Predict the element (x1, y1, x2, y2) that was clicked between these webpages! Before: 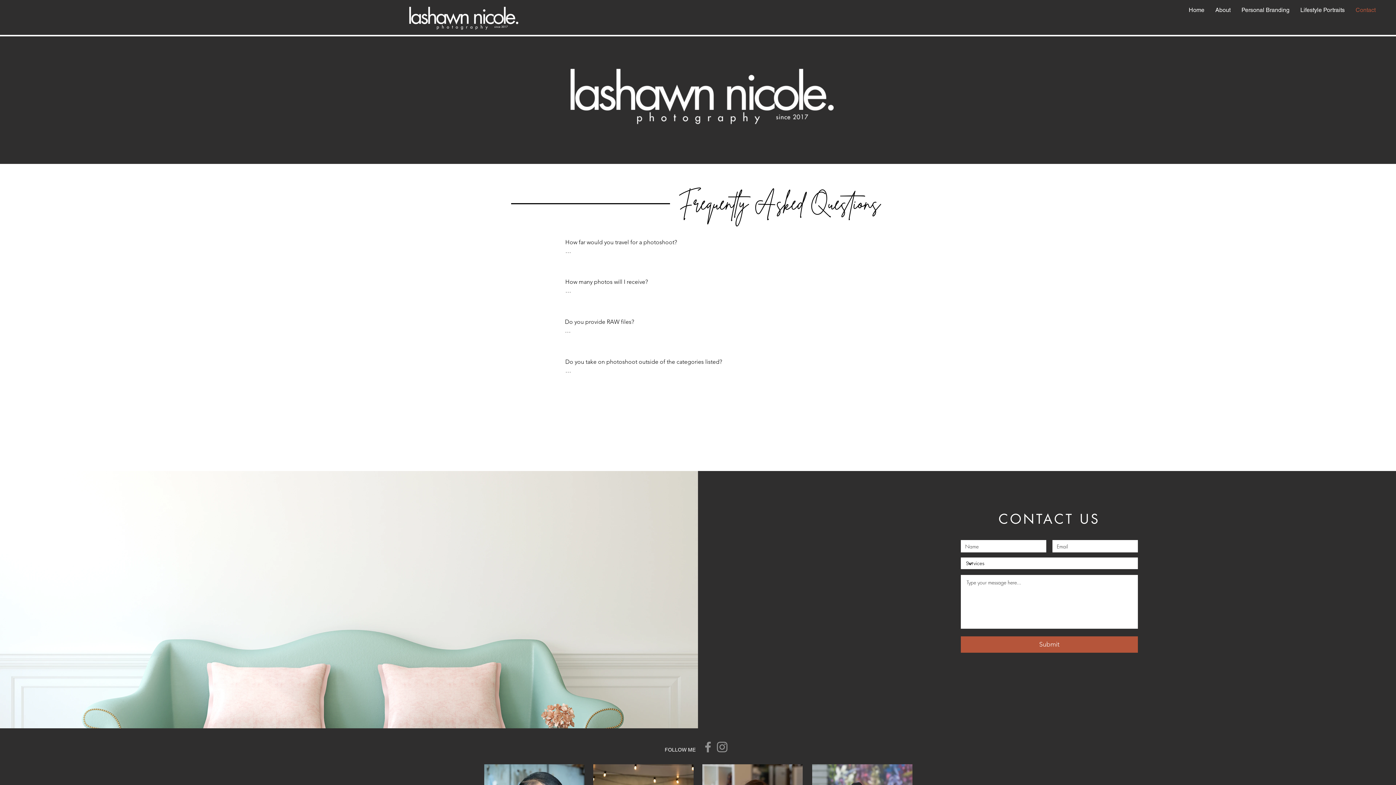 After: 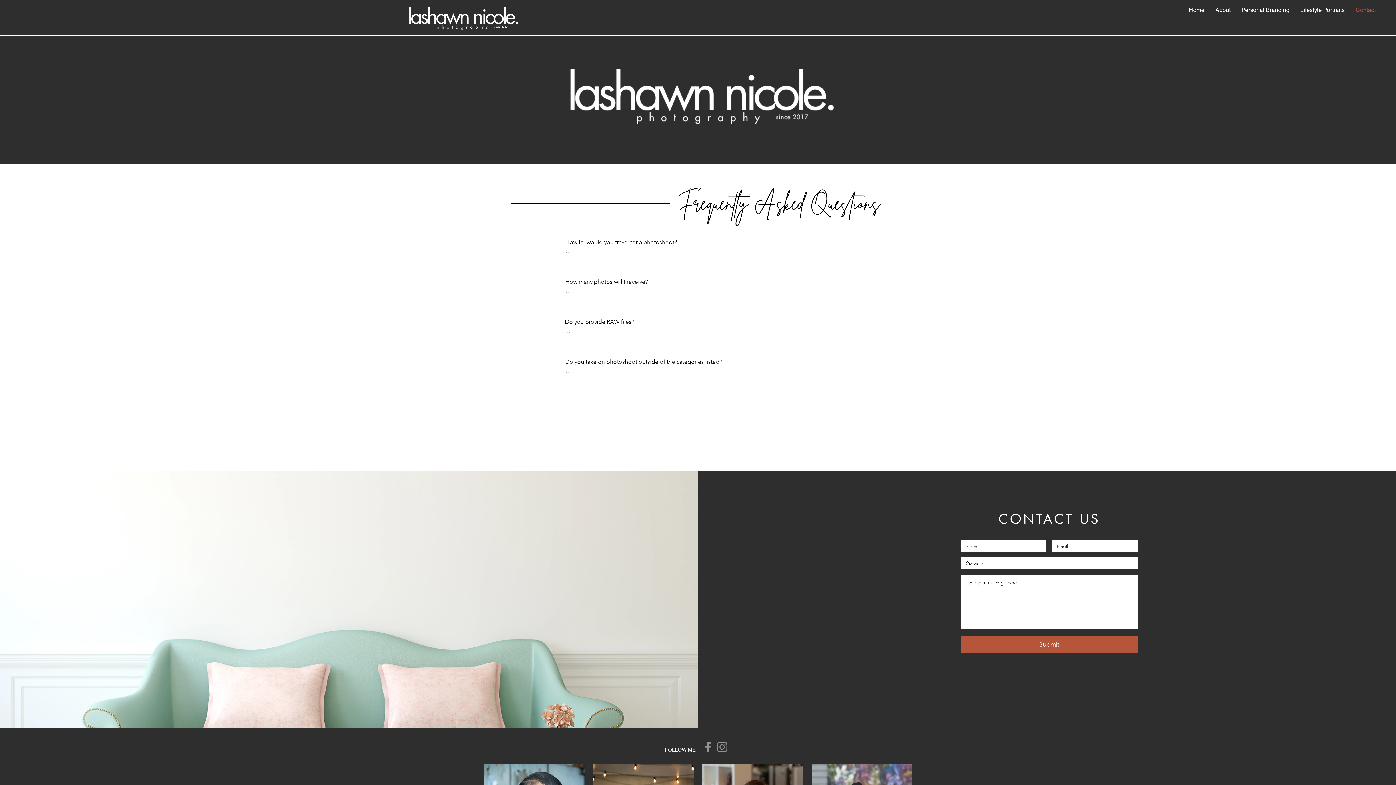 Action: label: Contact bbox: (1350, 4, 1381, 15)